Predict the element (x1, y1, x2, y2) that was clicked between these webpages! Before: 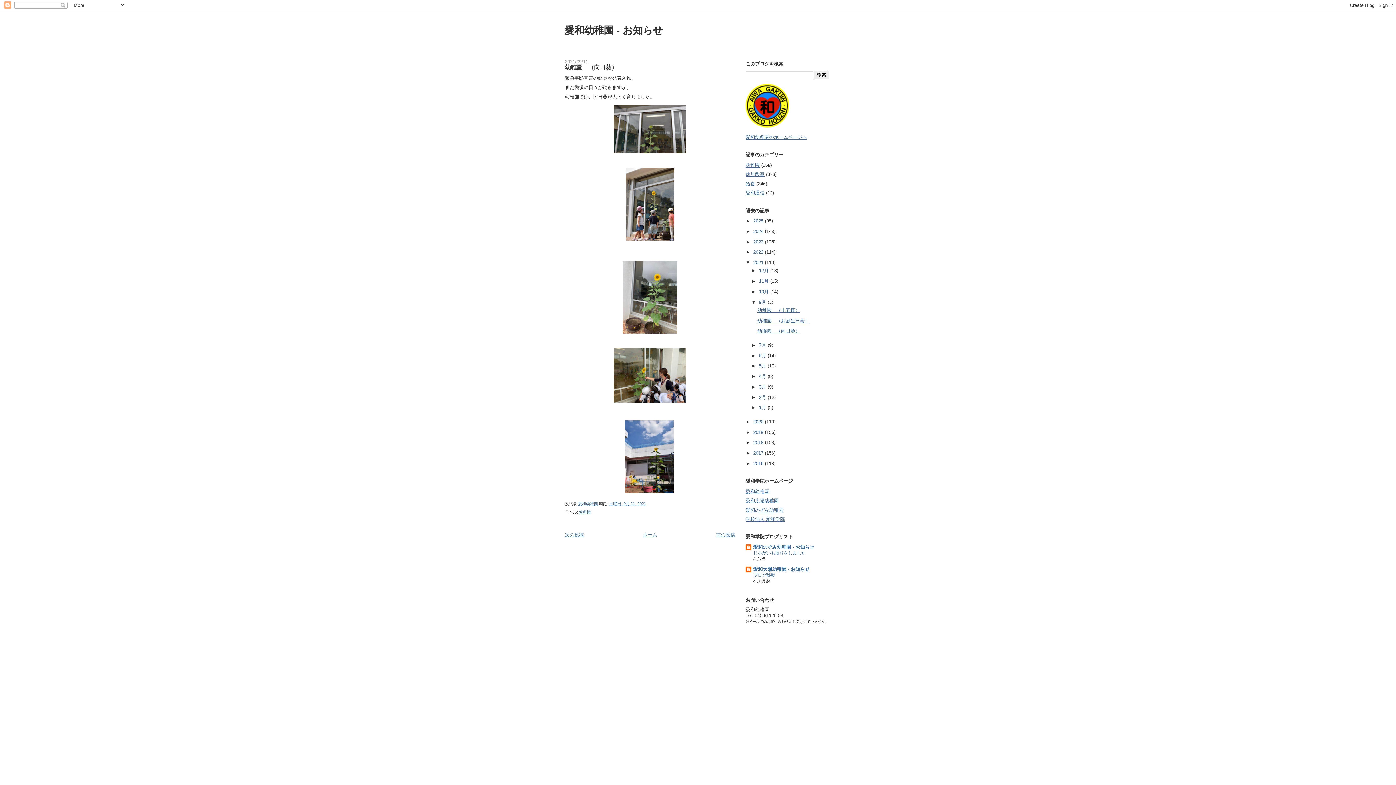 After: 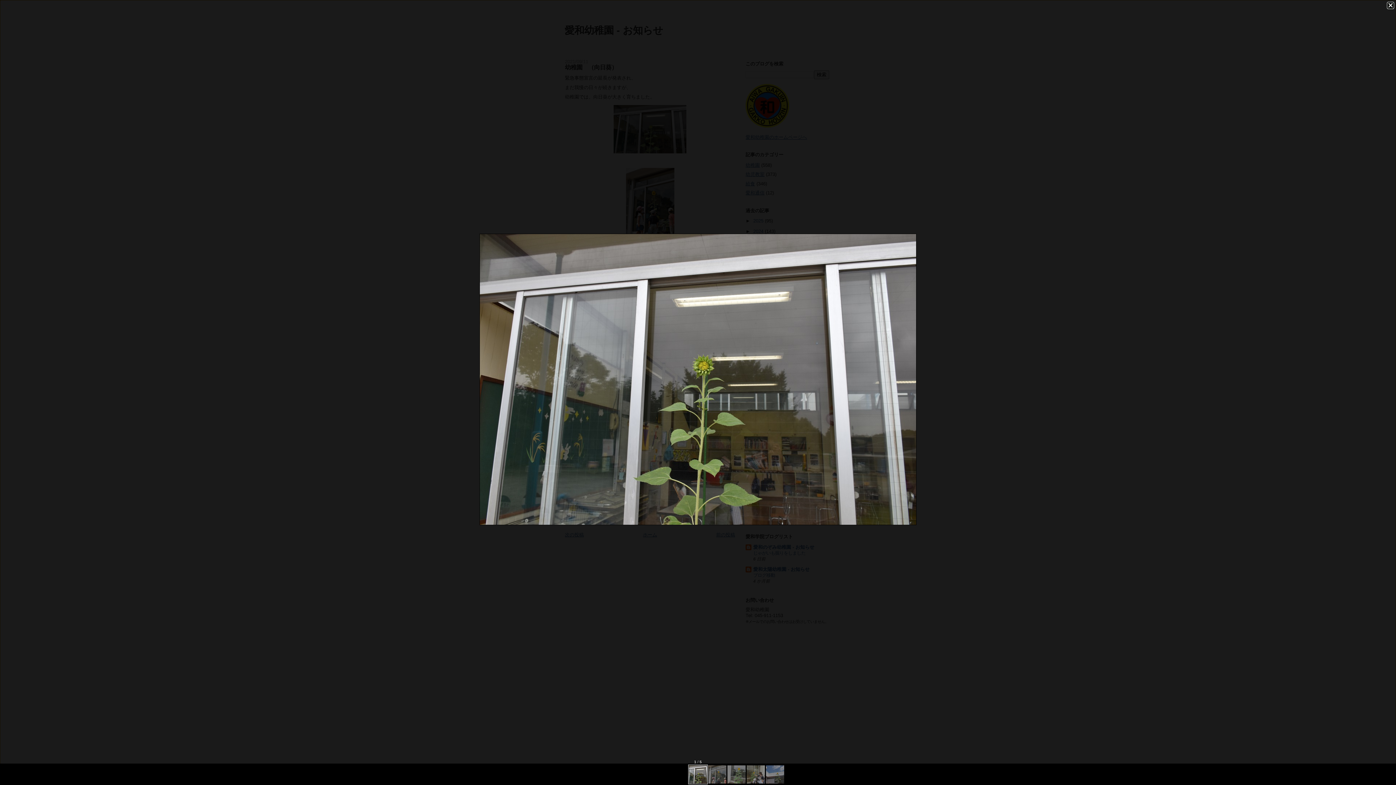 Action: bbox: (612, 151, 688, 156)